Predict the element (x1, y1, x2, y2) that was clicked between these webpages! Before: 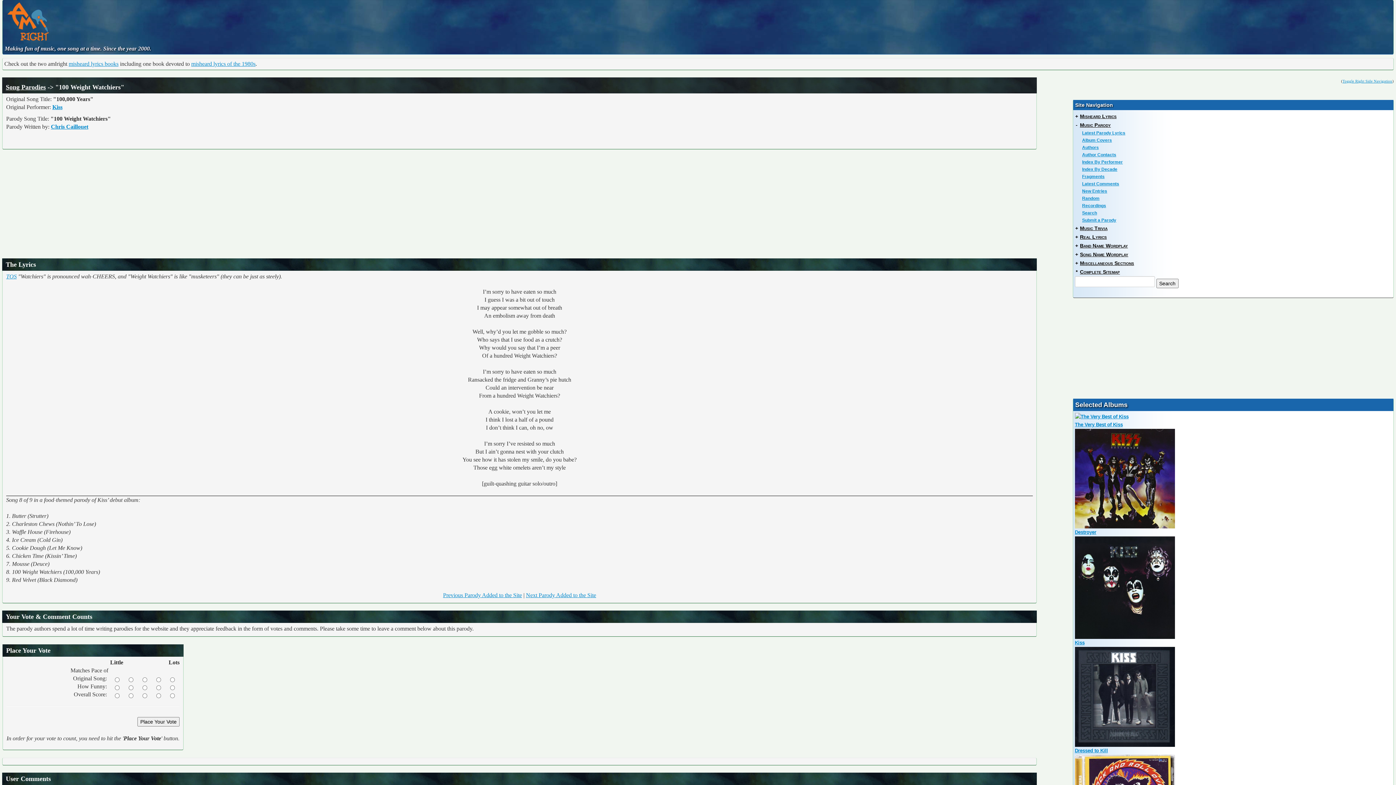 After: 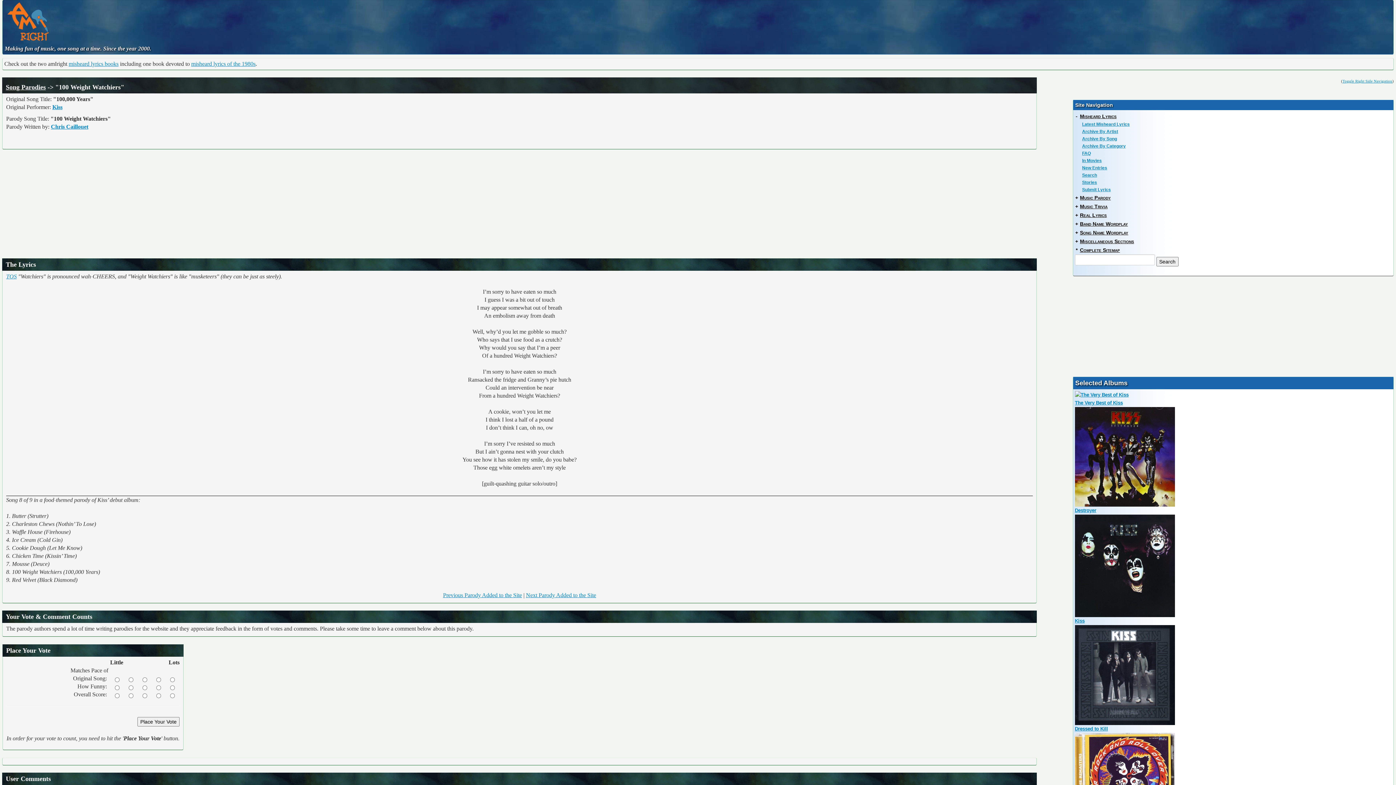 Action: label: Misheard Lyrics bbox: (1080, 113, 1116, 119)